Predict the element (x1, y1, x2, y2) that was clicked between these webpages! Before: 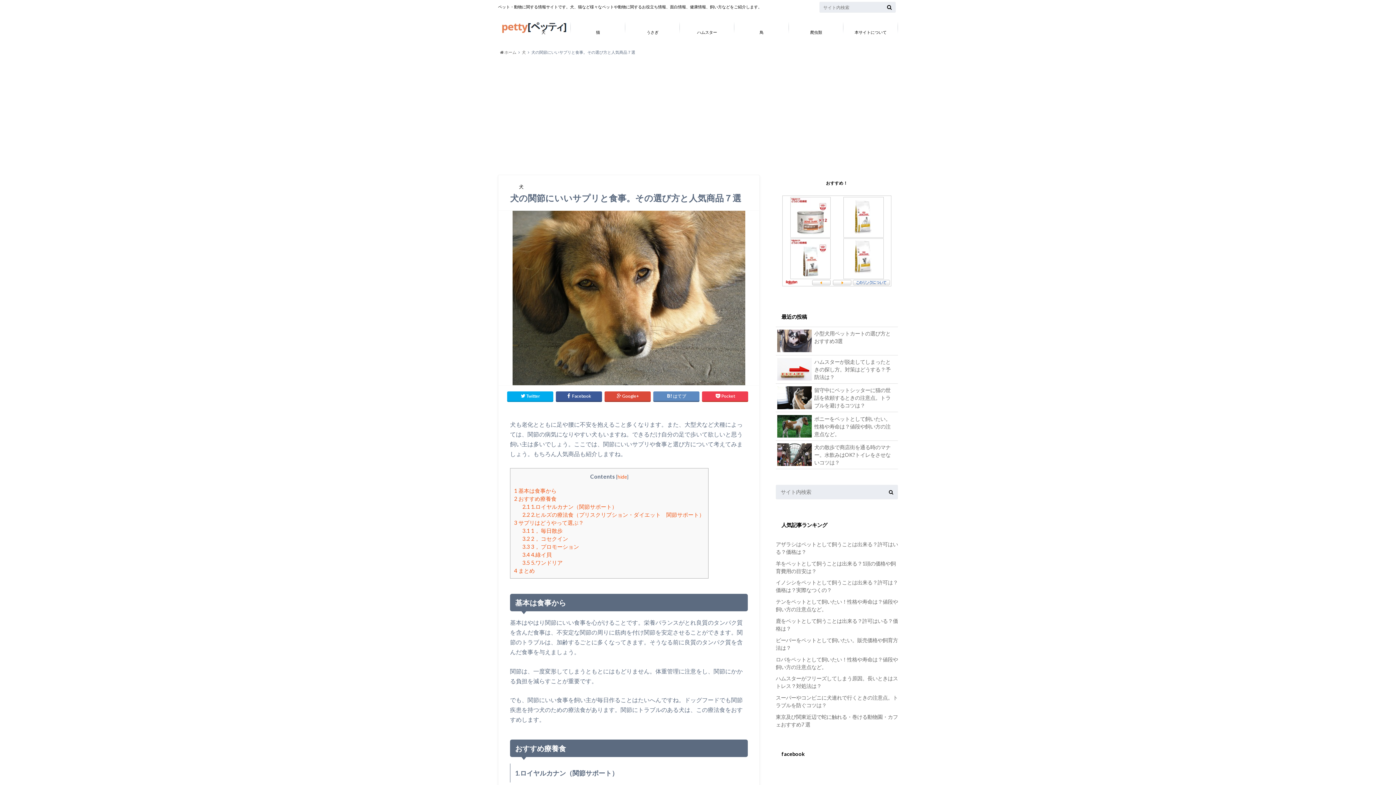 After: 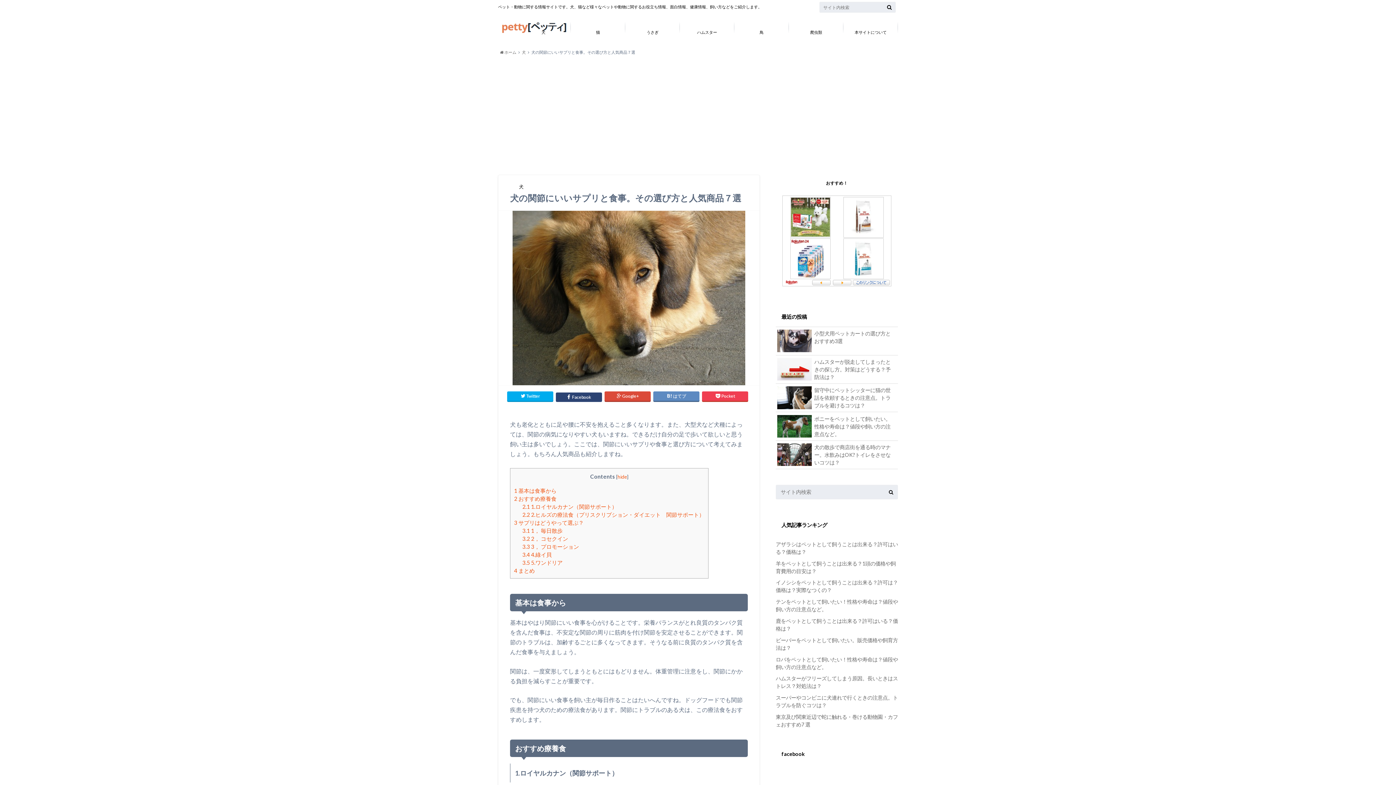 Action: label:  Facebook bbox: (555, 391, 602, 401)